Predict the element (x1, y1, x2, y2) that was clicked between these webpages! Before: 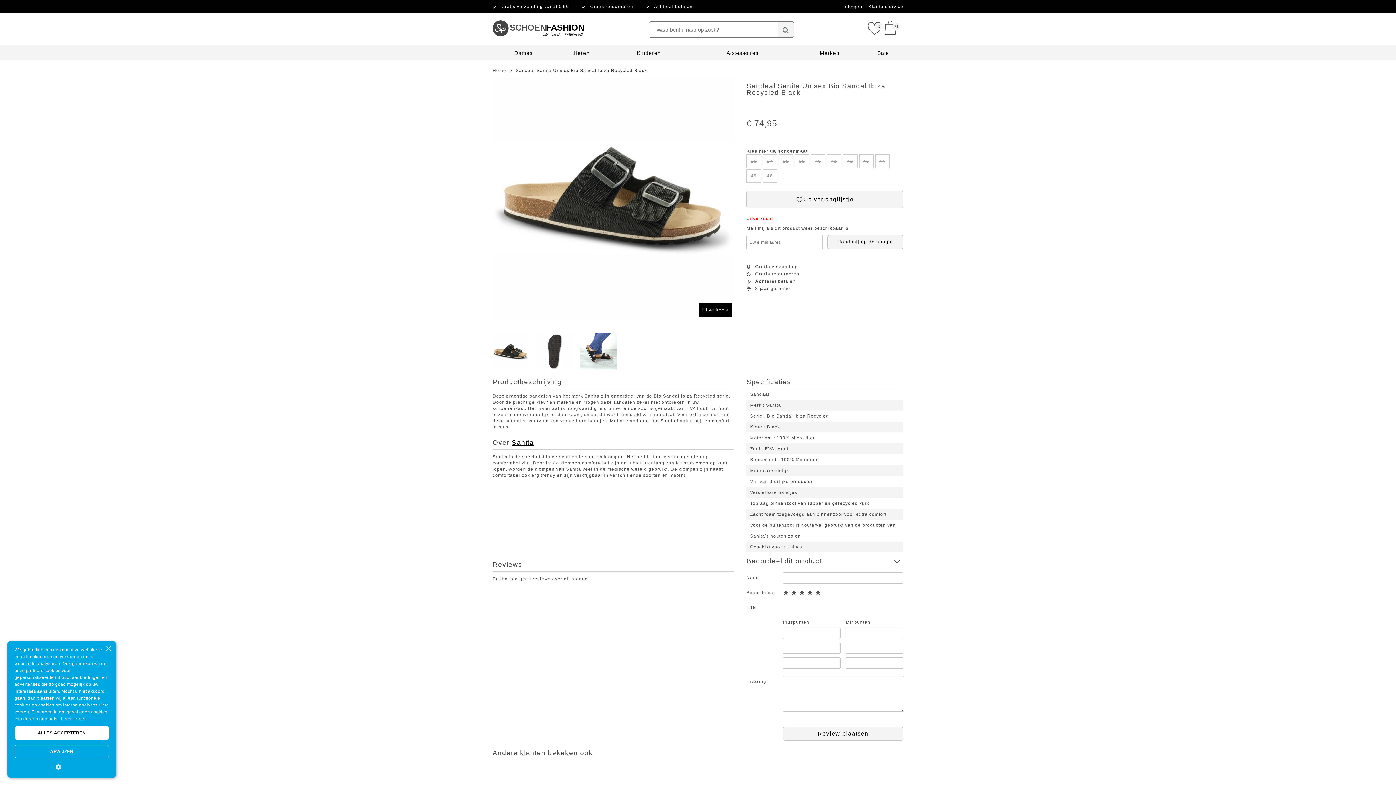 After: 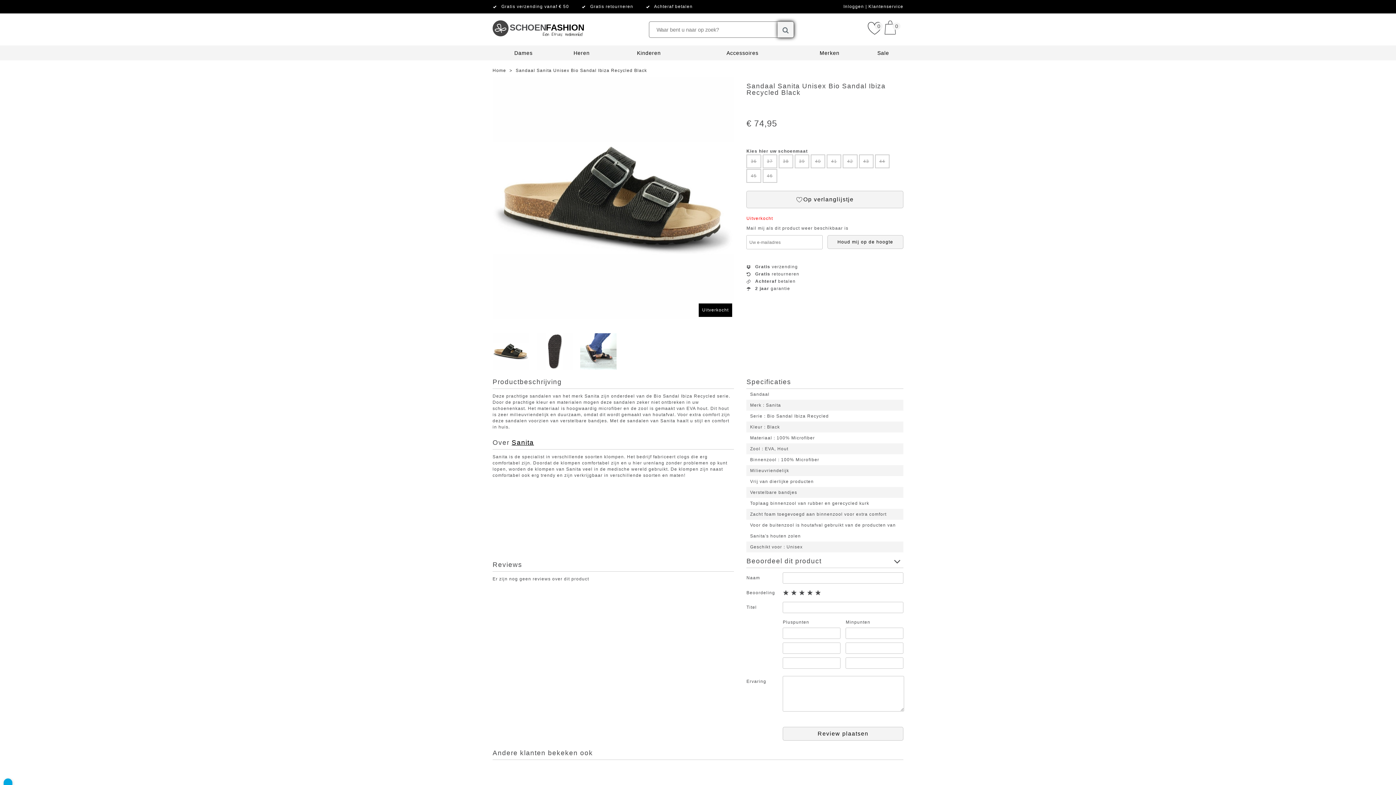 Action: bbox: (777, 21, 794, 37)